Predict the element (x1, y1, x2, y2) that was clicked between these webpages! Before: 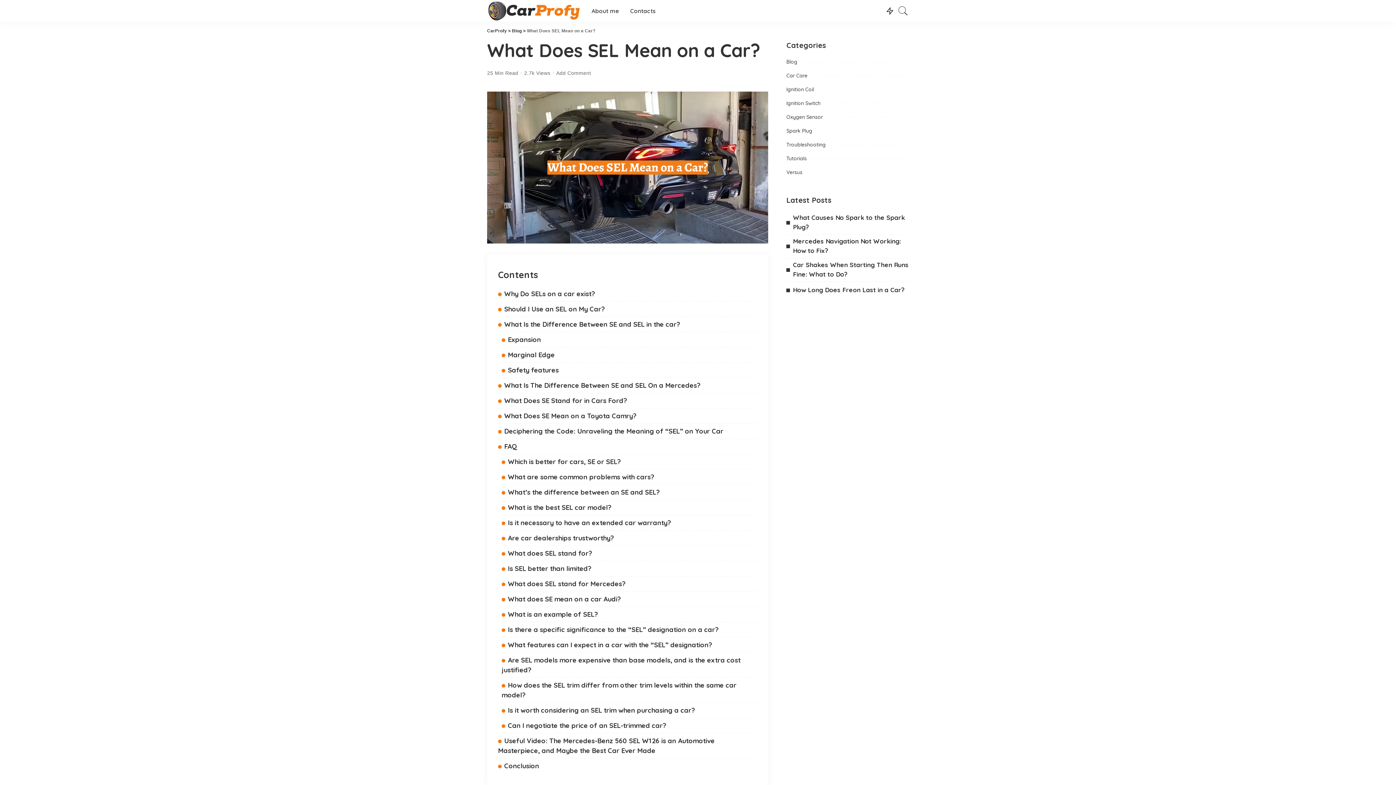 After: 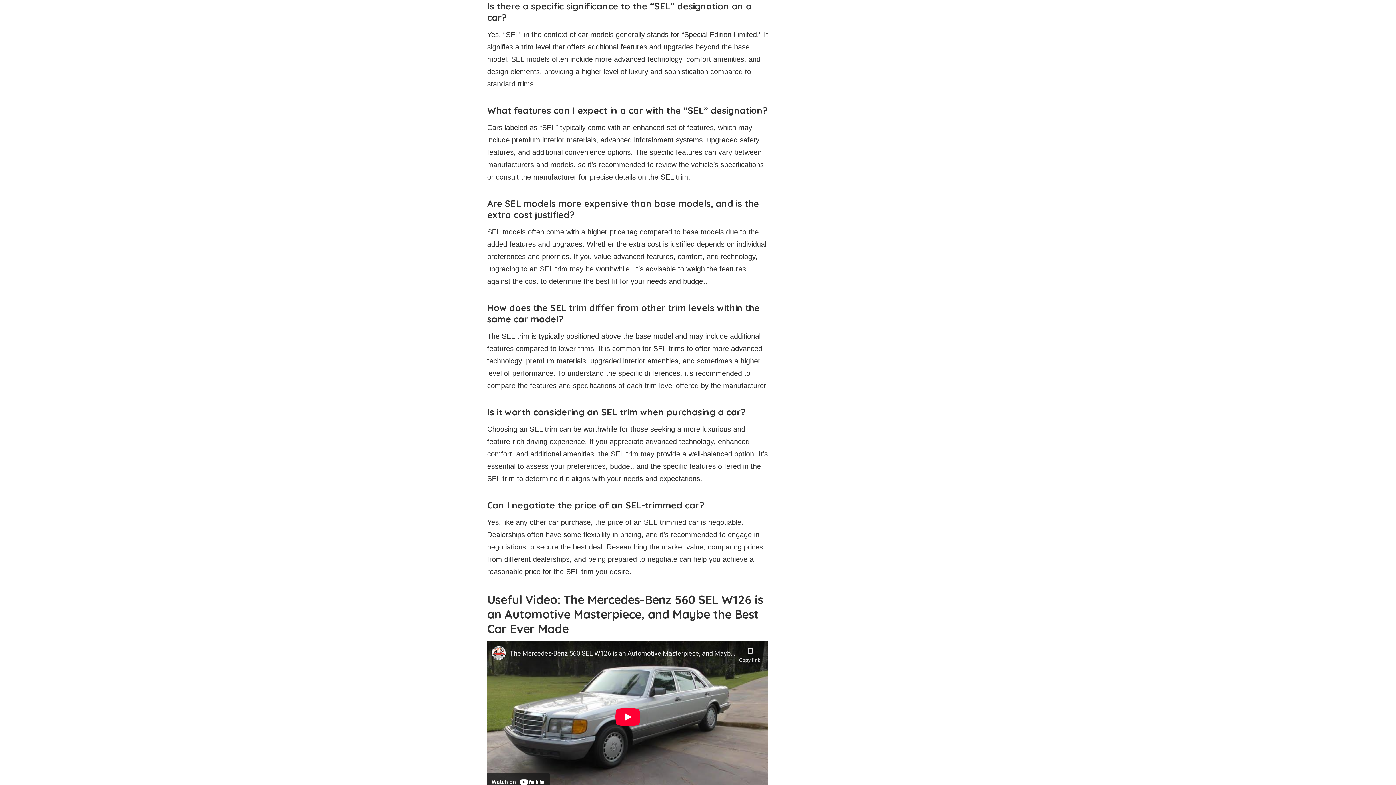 Action: bbox: (501, 625, 718, 634) label: Is there a specific significance to the “SEL” designation on a car?